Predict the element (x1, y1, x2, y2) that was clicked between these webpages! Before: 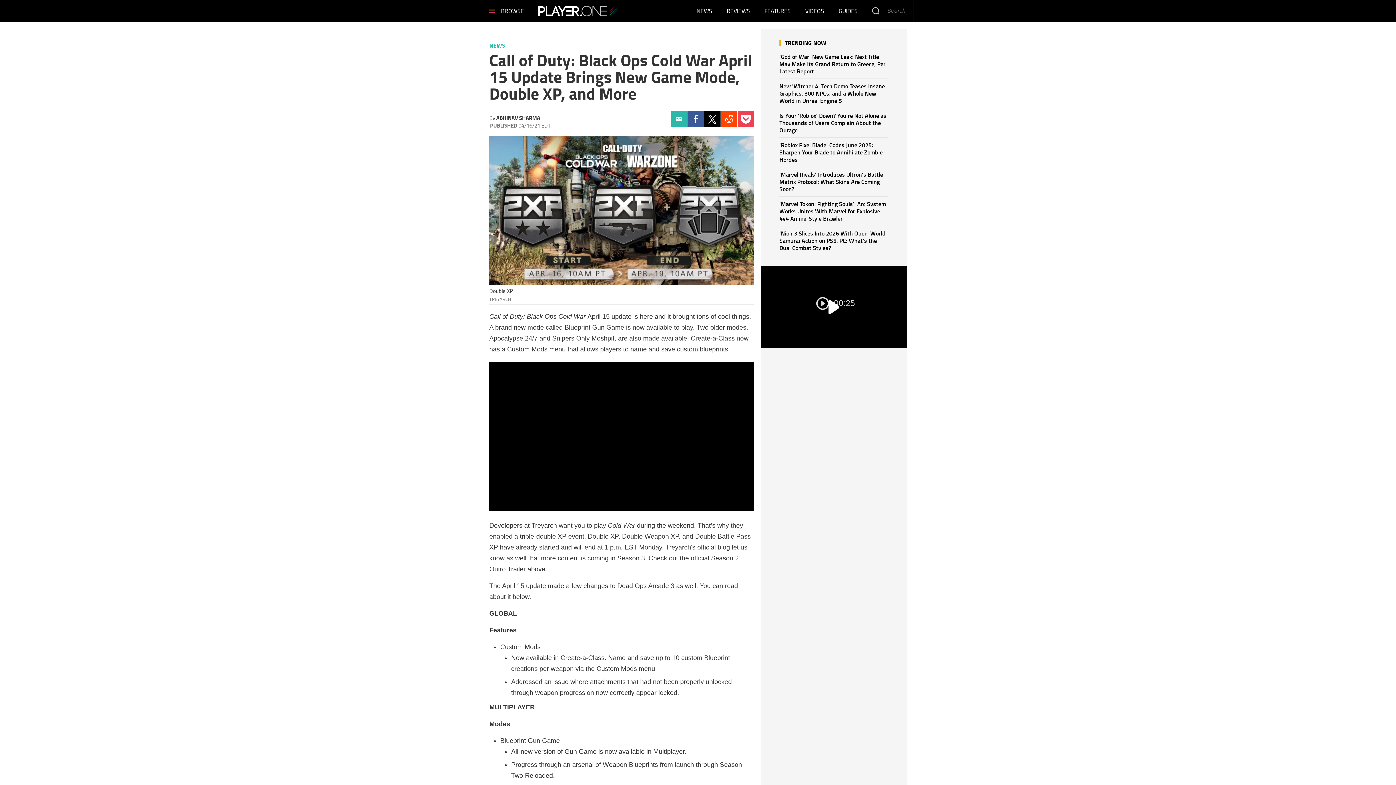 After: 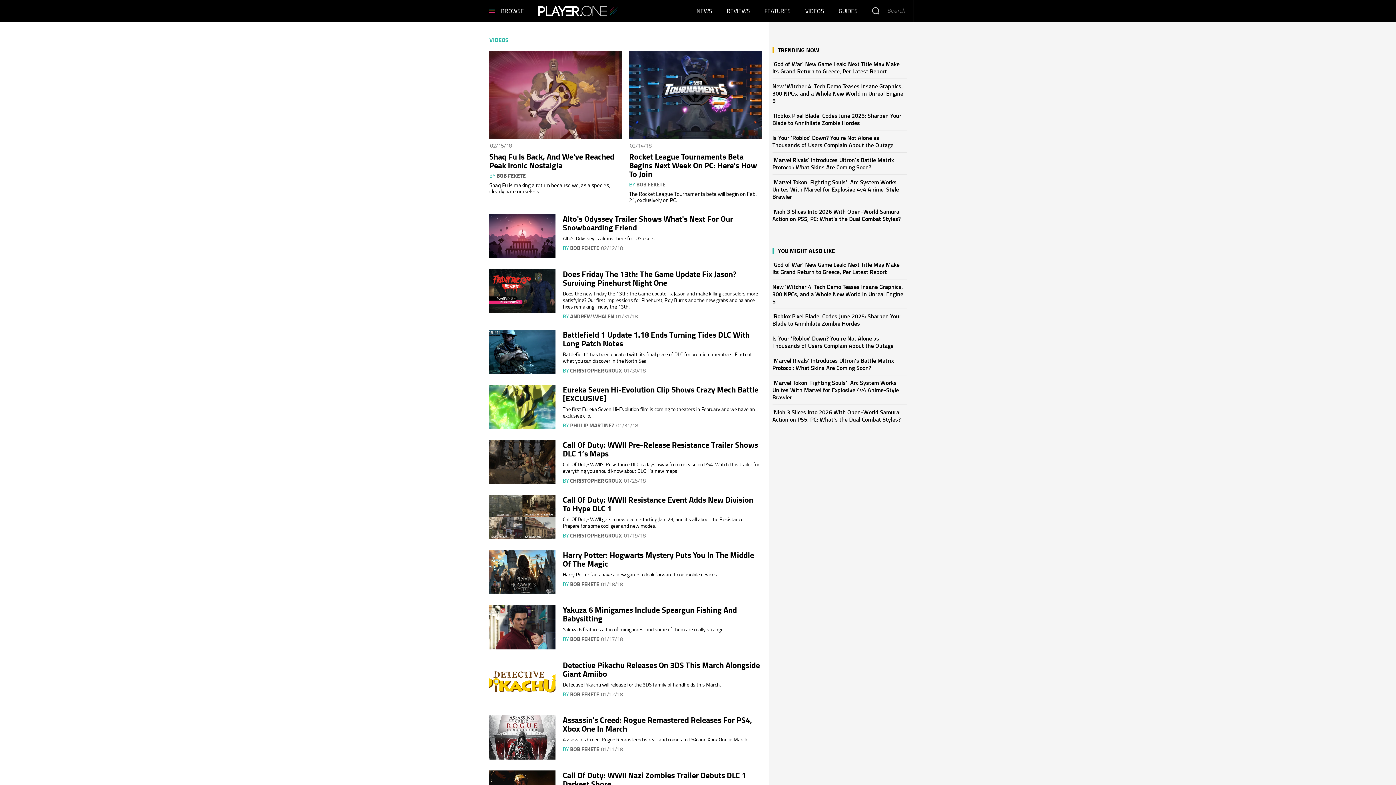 Action: bbox: (798, 6, 831, 14) label: VIDEOS